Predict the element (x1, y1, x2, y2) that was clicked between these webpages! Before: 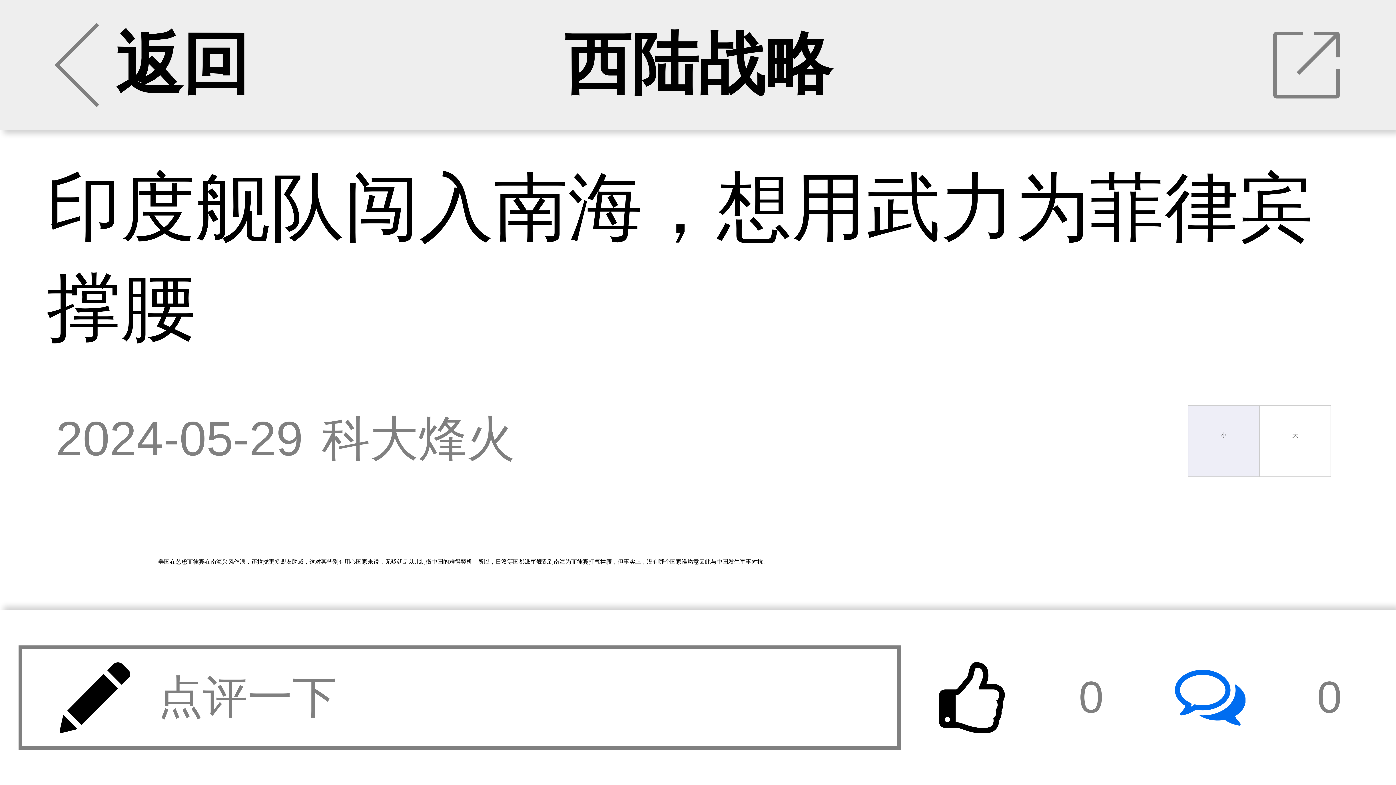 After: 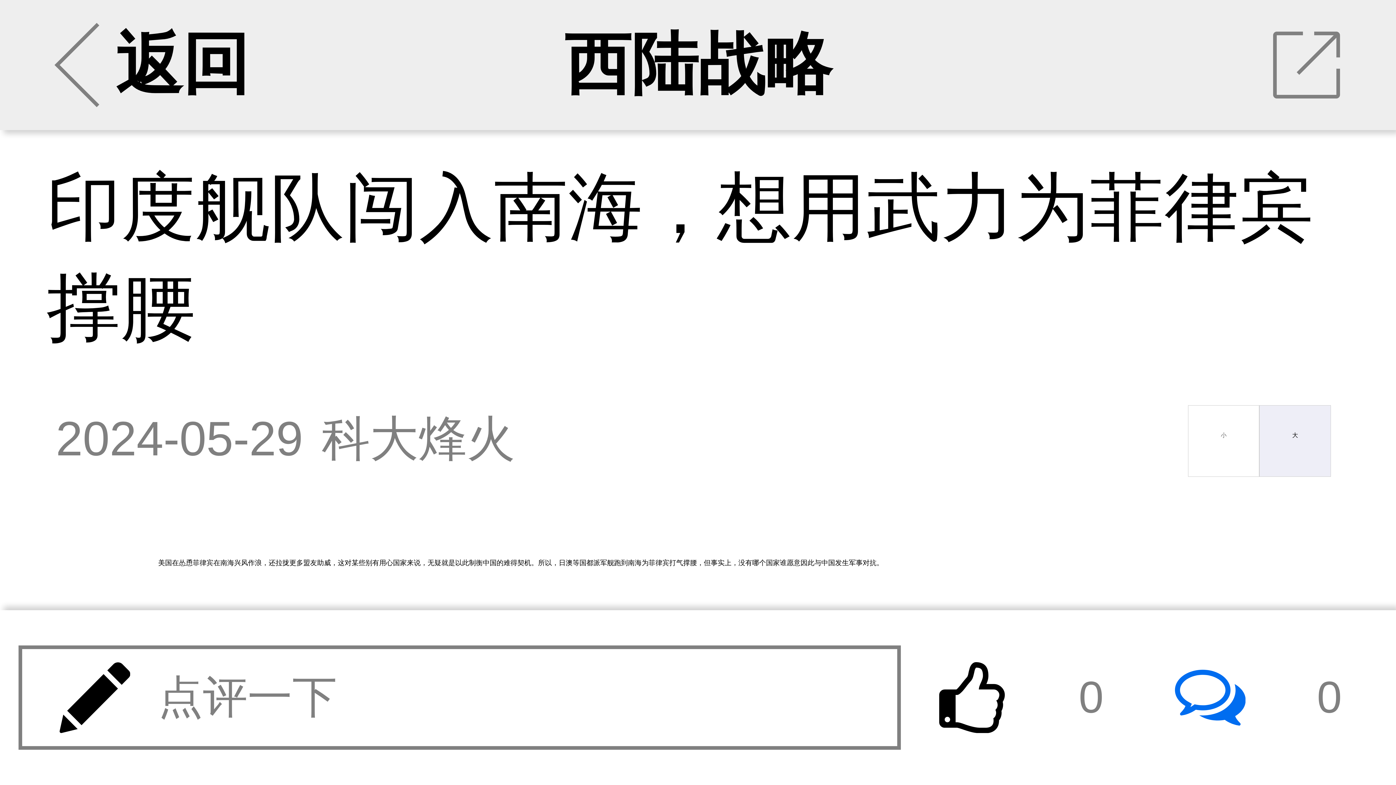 Action: bbox: (1259, 405, 1331, 476) label: 大